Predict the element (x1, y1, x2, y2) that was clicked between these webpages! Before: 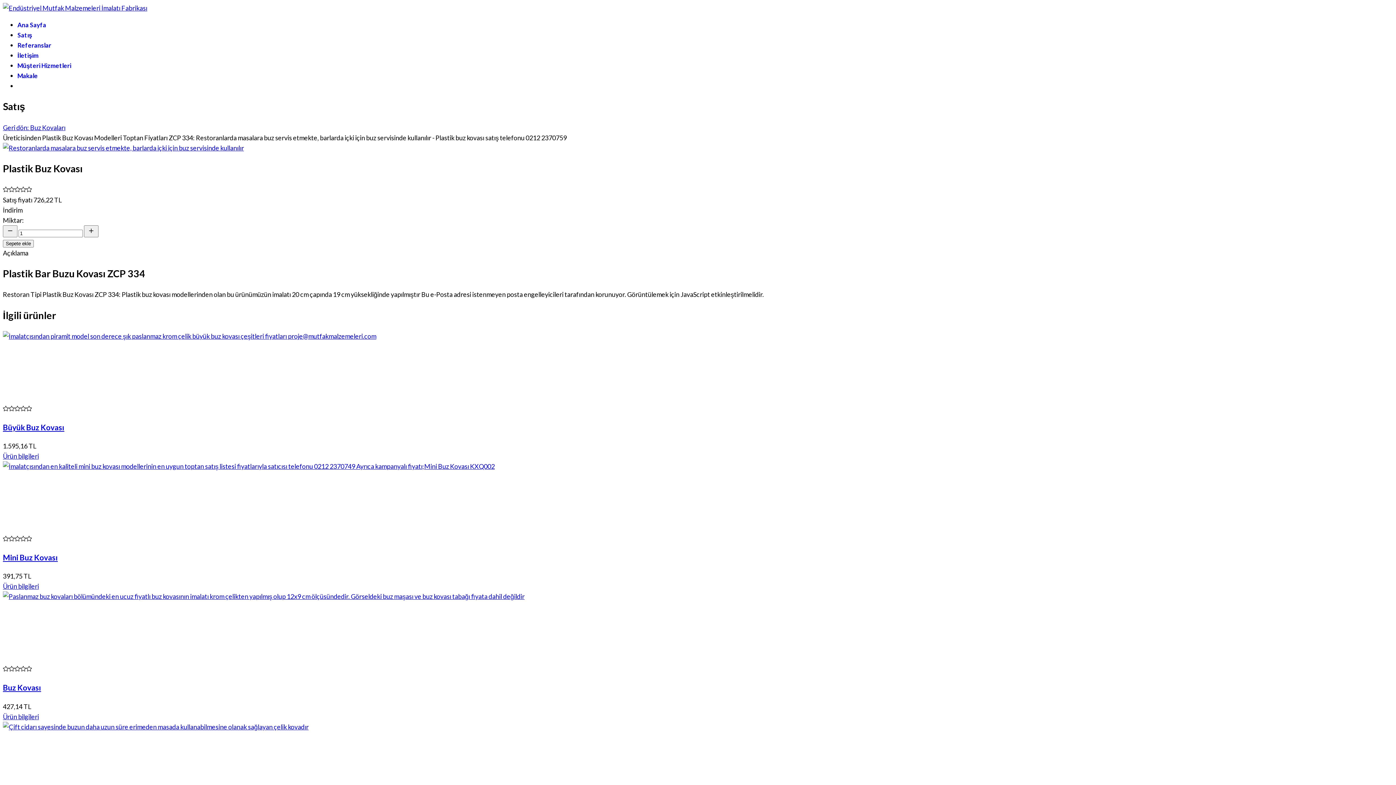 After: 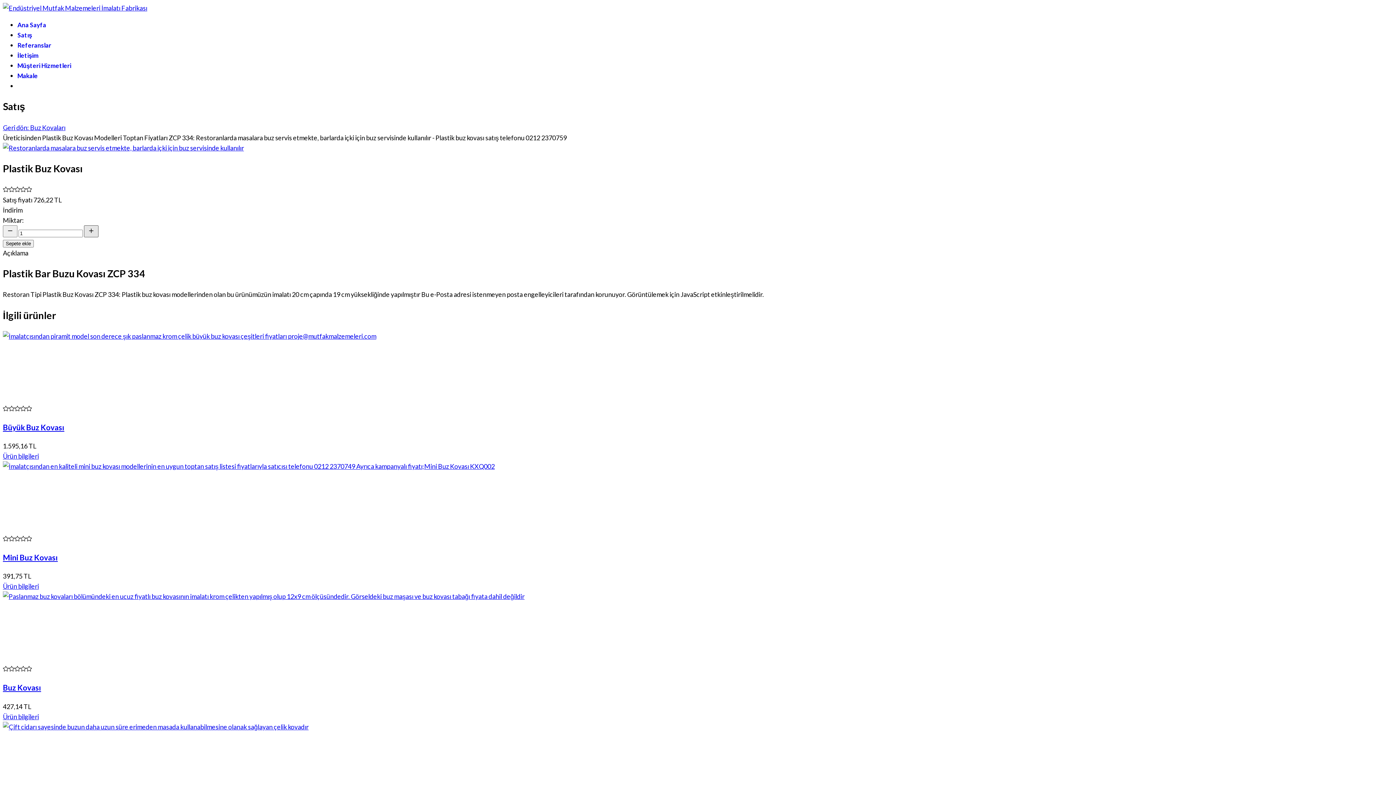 Action: bbox: (84, 225, 98, 237)